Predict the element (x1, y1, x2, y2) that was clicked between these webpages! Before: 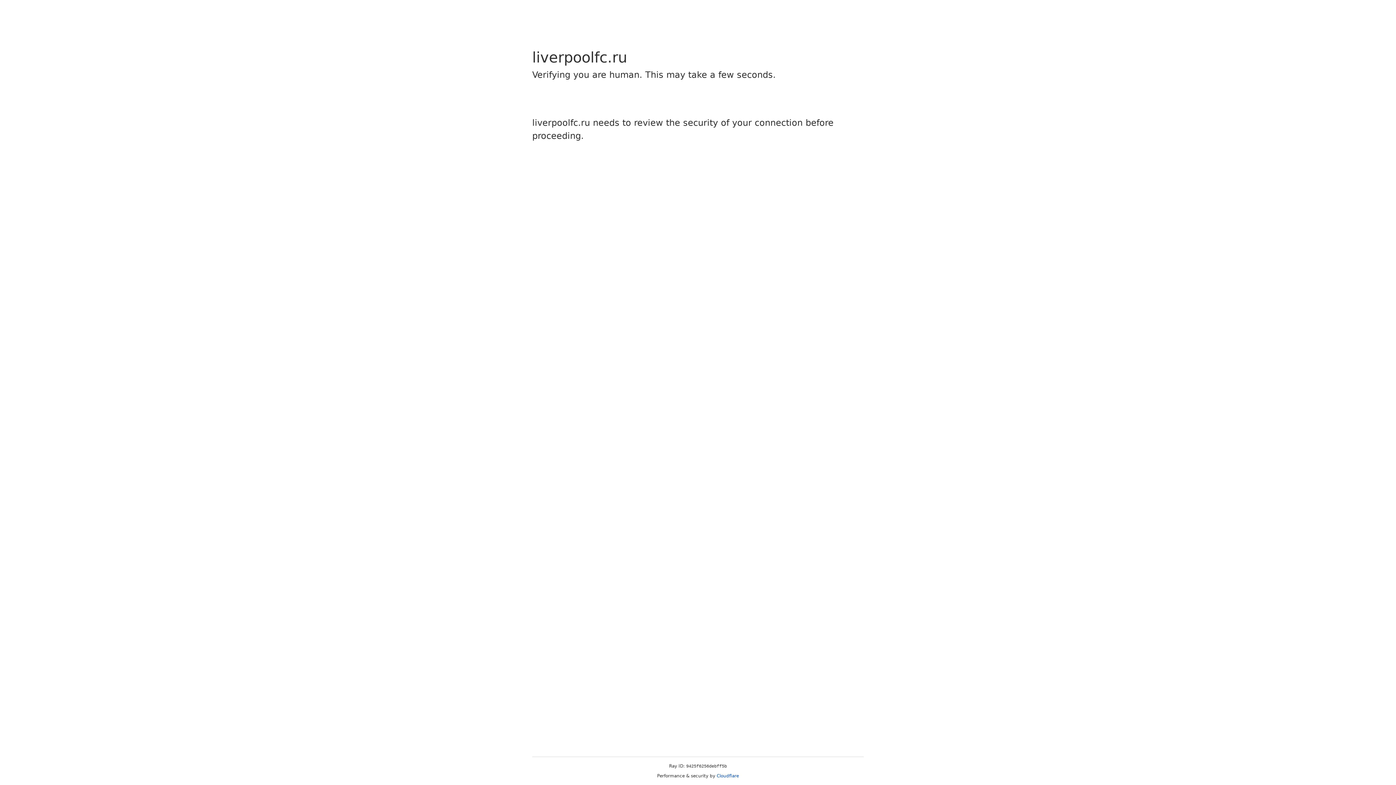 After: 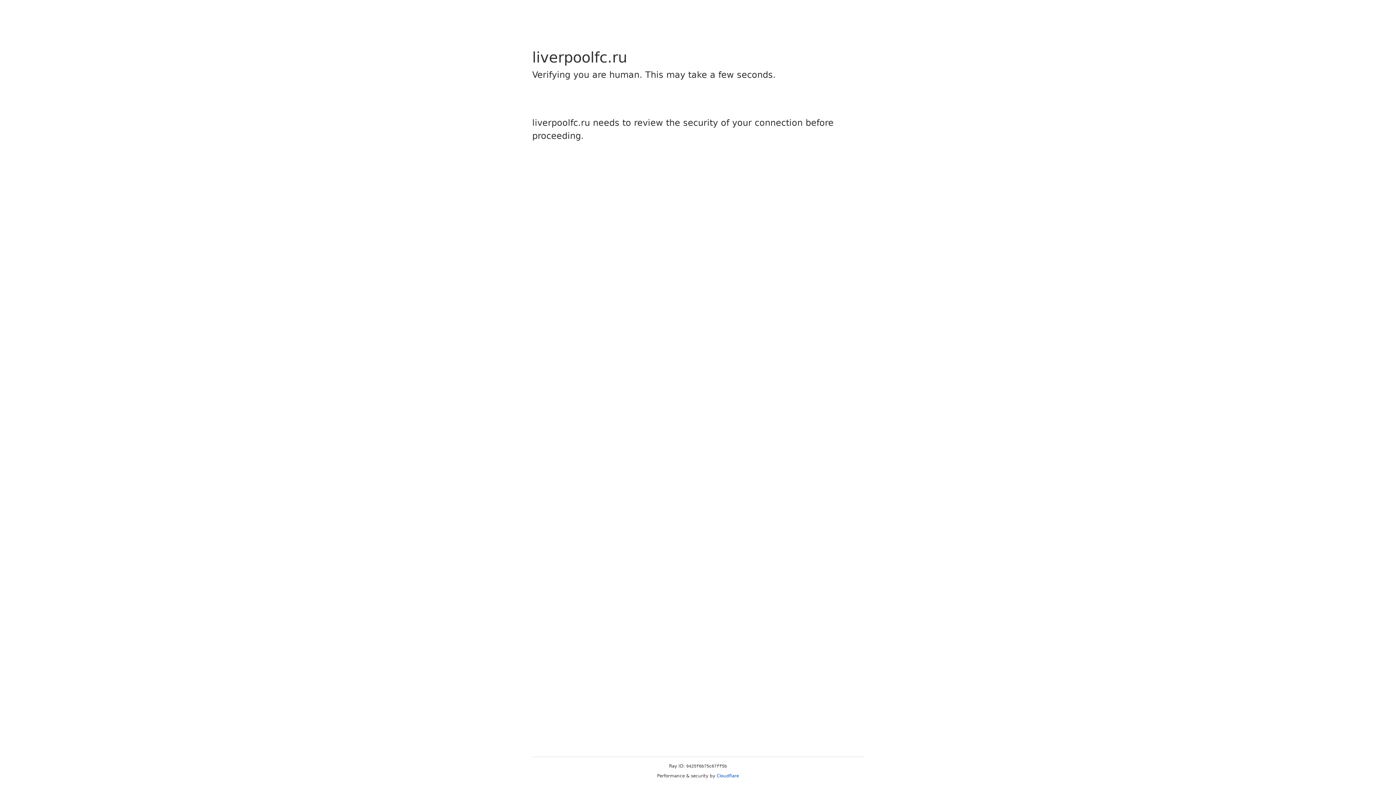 Action: label: Cloudflare bbox: (716, 773, 739, 778)